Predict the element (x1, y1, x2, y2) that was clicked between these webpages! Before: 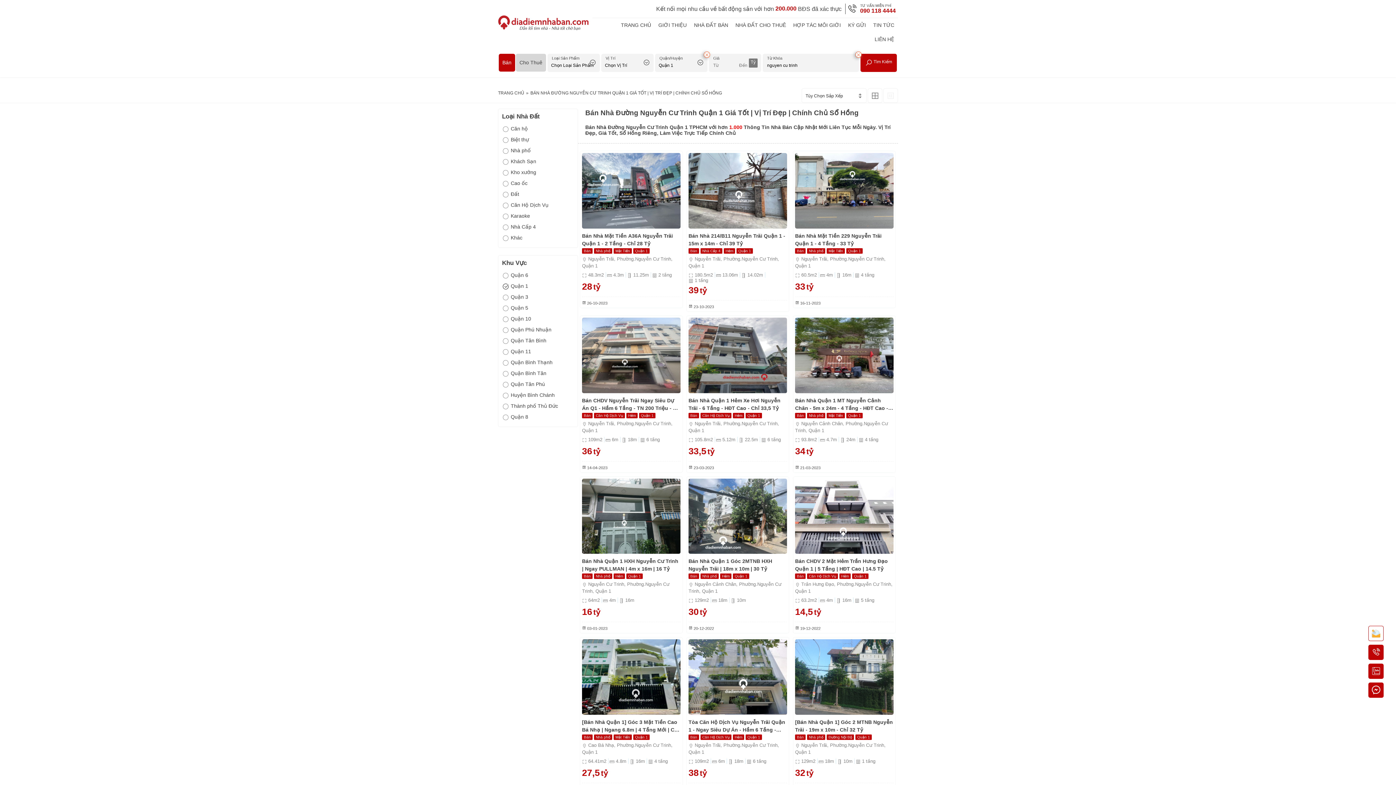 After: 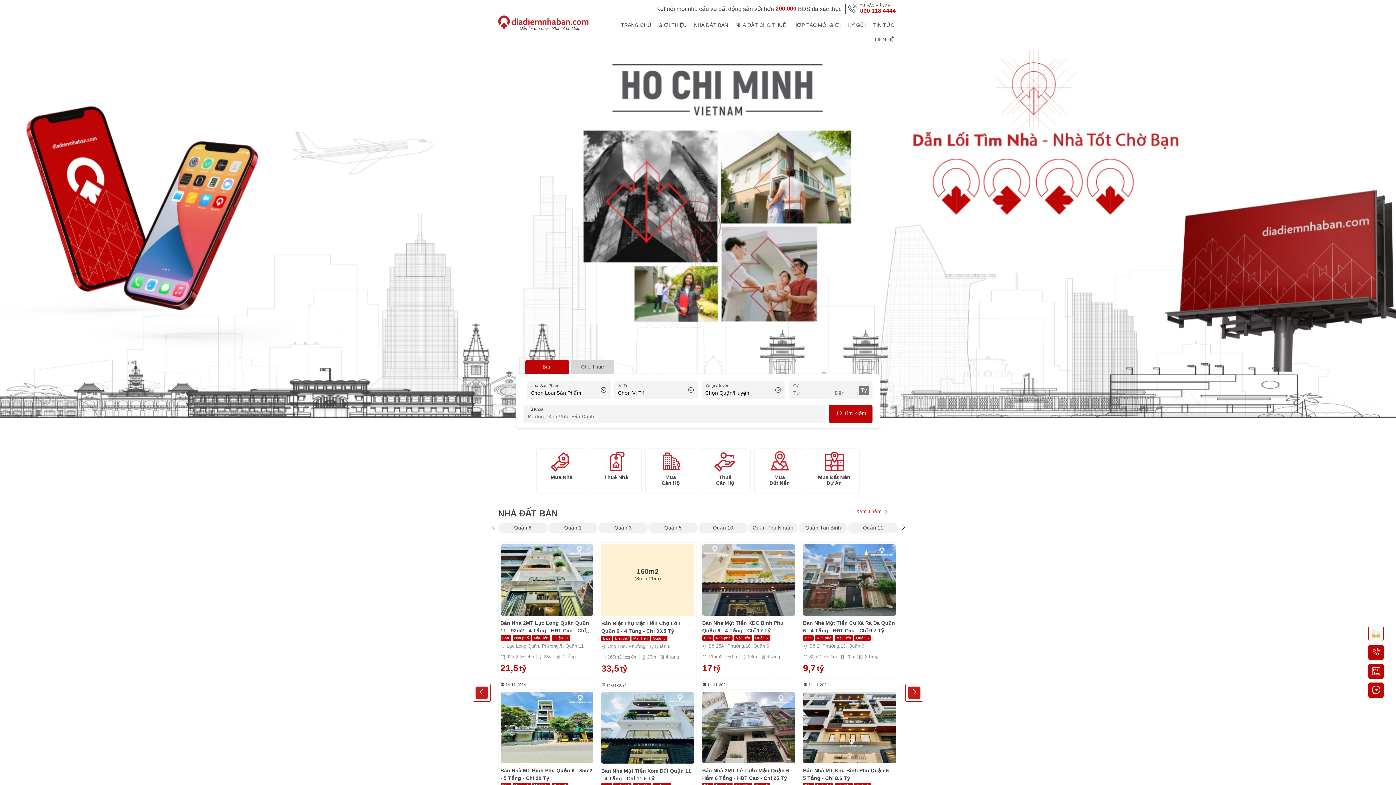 Action: bbox: (498, 90, 524, 95) label: TRANG CHỦ